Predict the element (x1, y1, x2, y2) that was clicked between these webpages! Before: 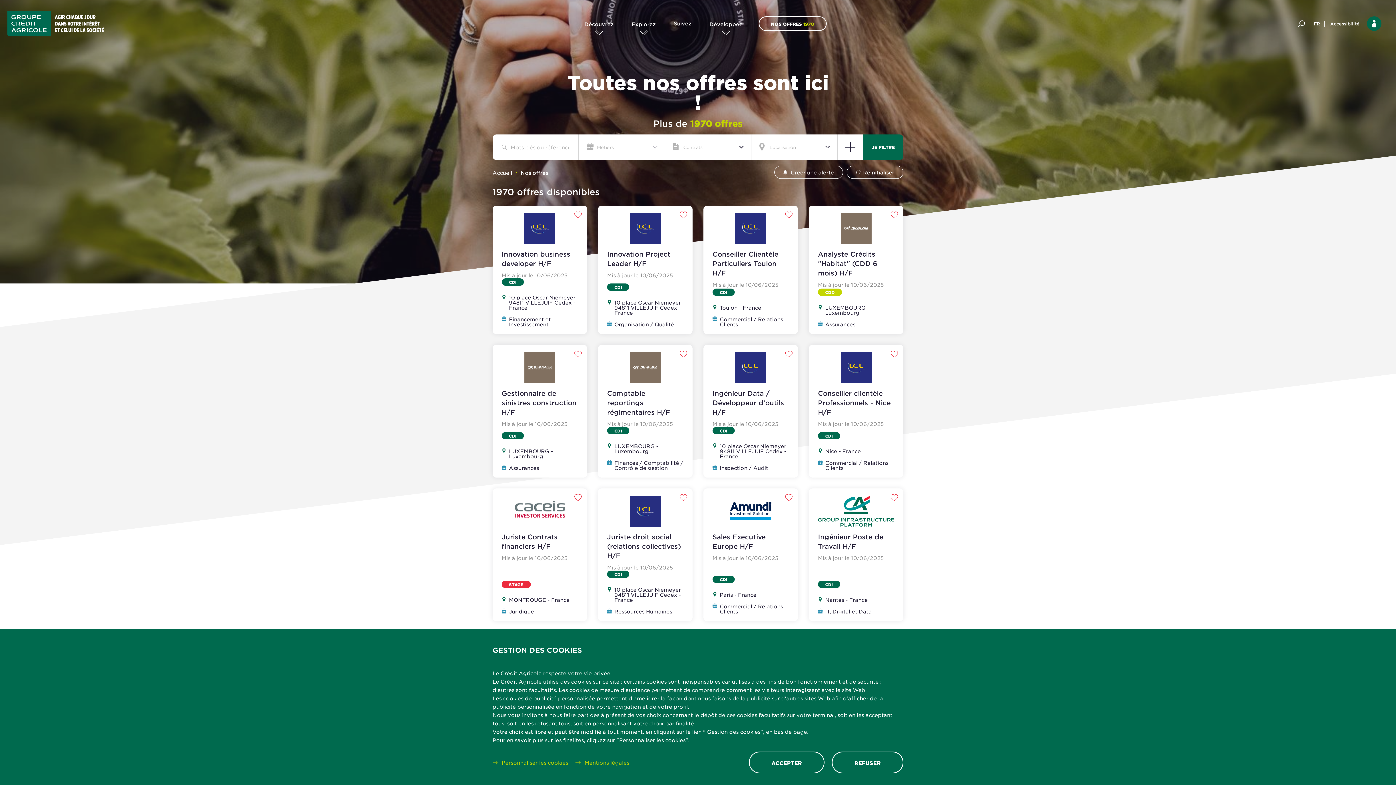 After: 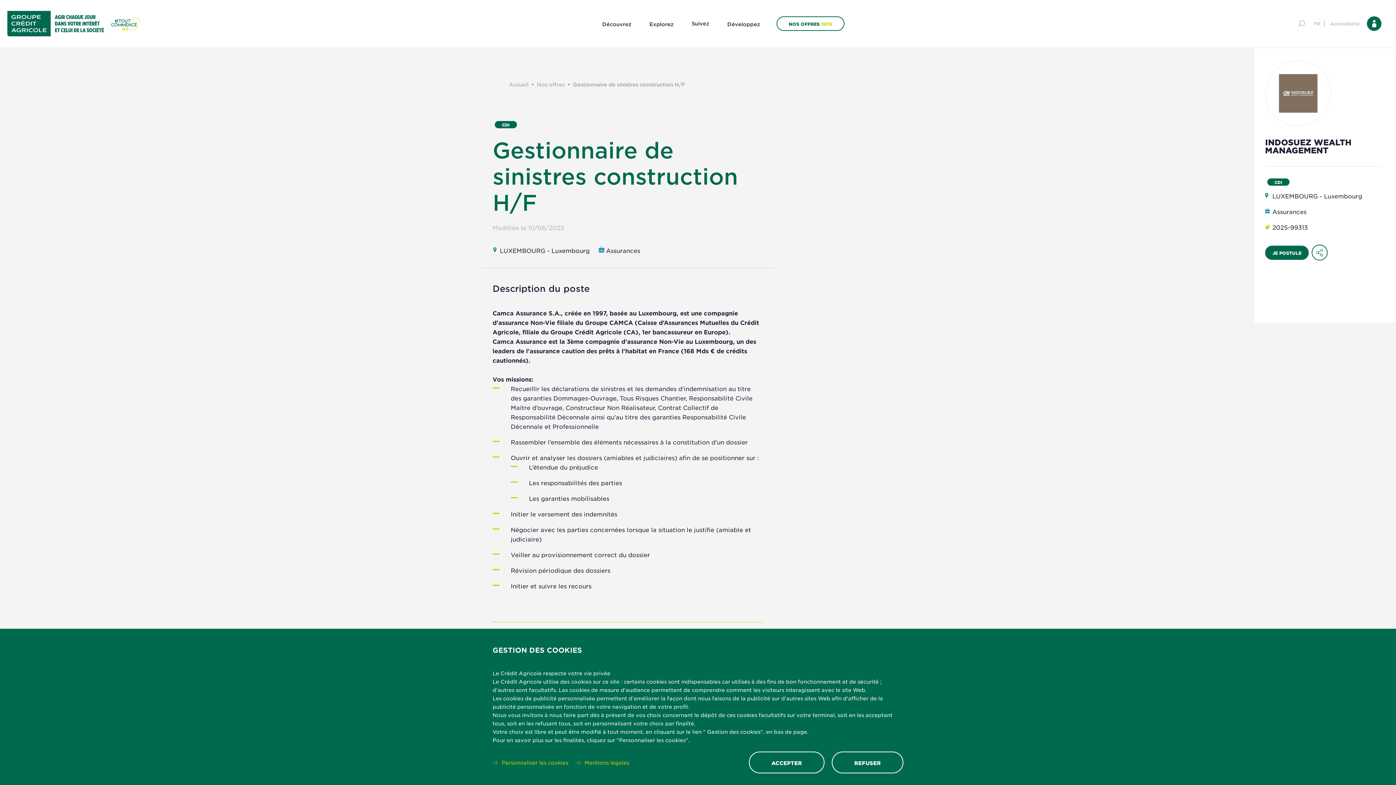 Action: label: Gestionnaire de sinistres construction H/F bbox: (501, 389, 576, 416)